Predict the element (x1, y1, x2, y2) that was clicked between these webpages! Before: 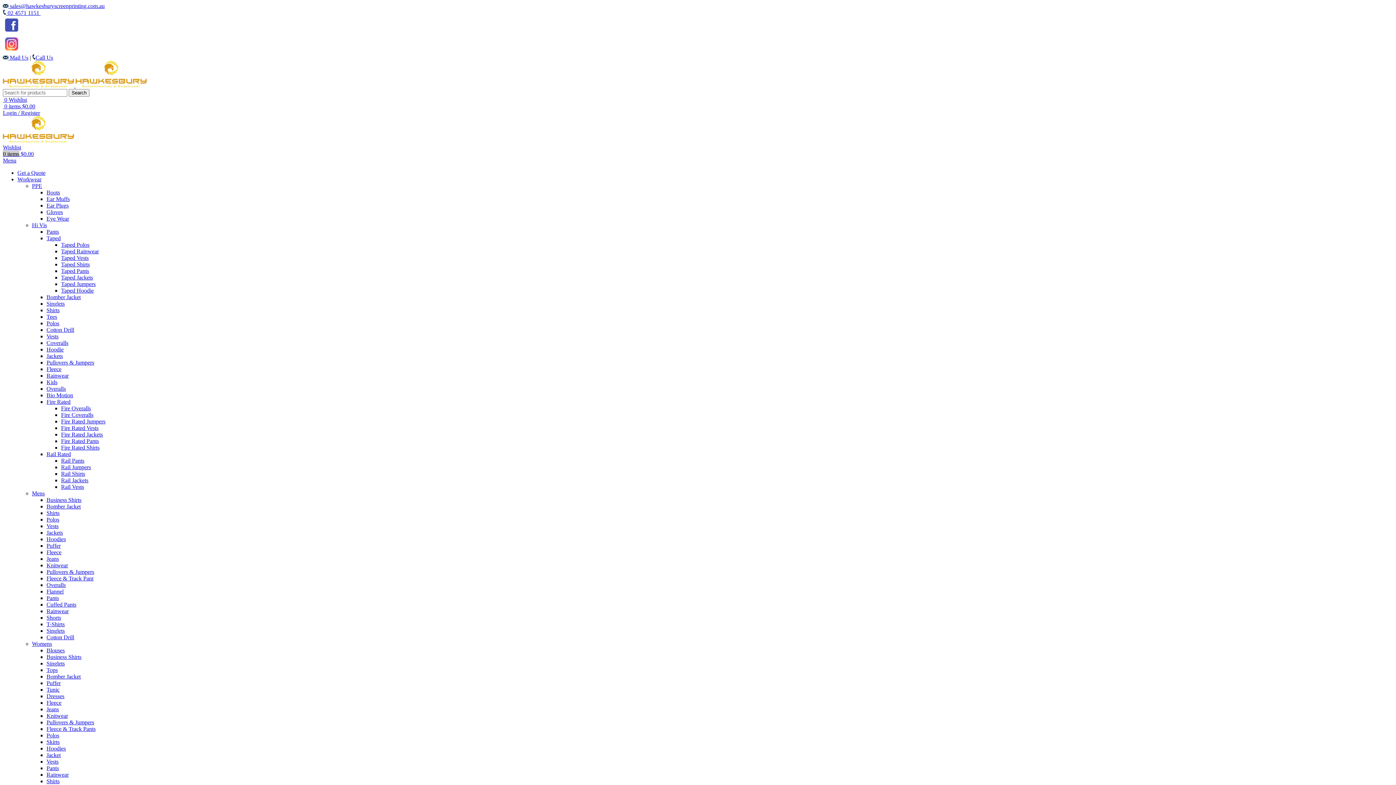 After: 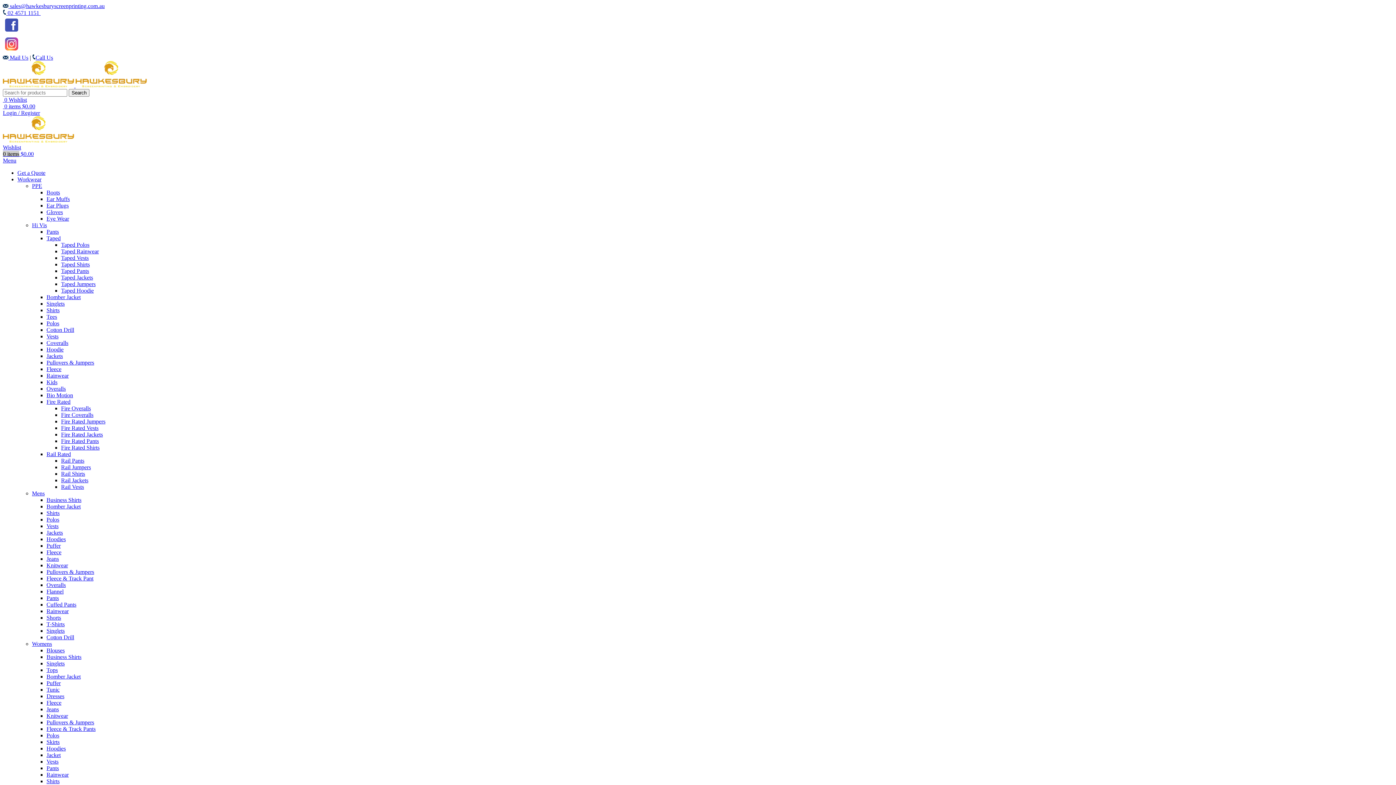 Action: label: Fire Rated bbox: (46, 398, 70, 405)